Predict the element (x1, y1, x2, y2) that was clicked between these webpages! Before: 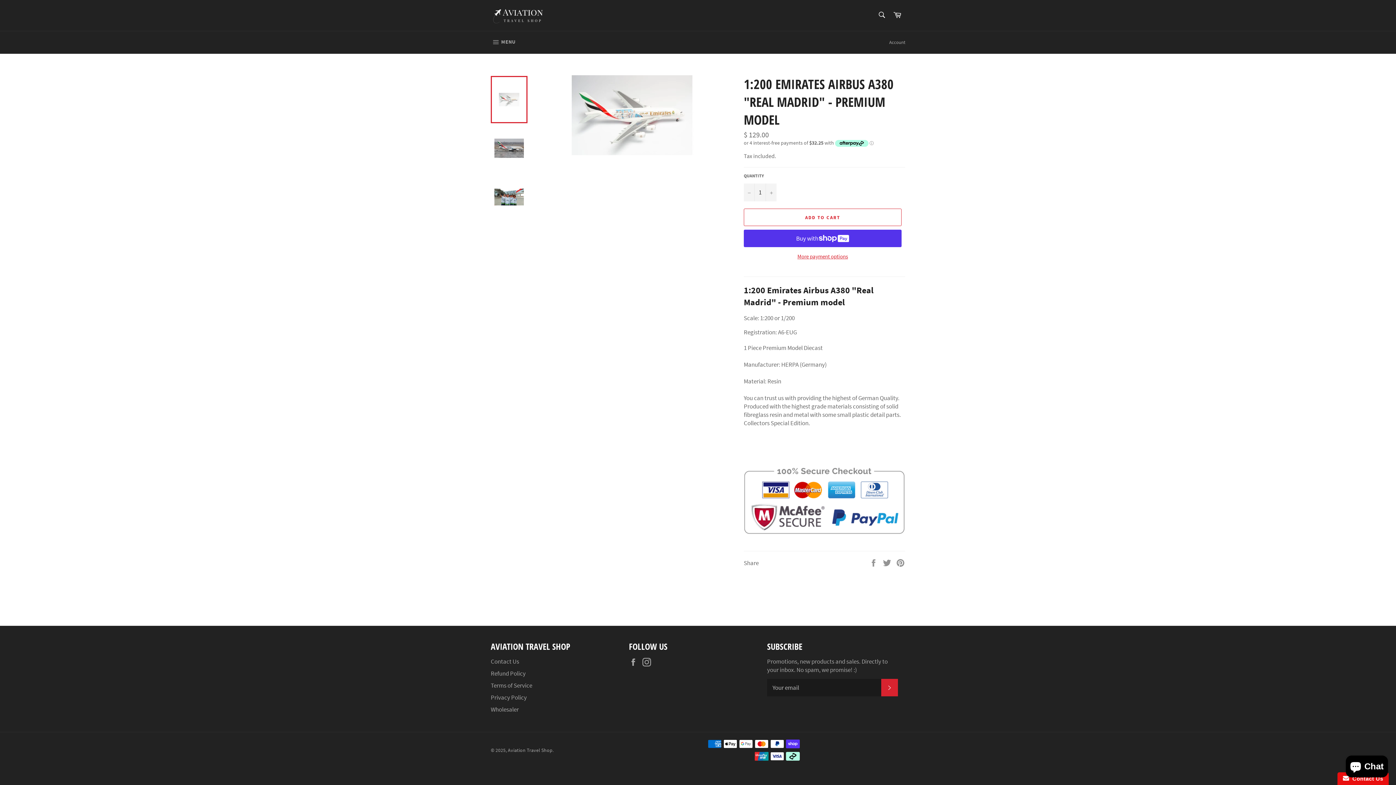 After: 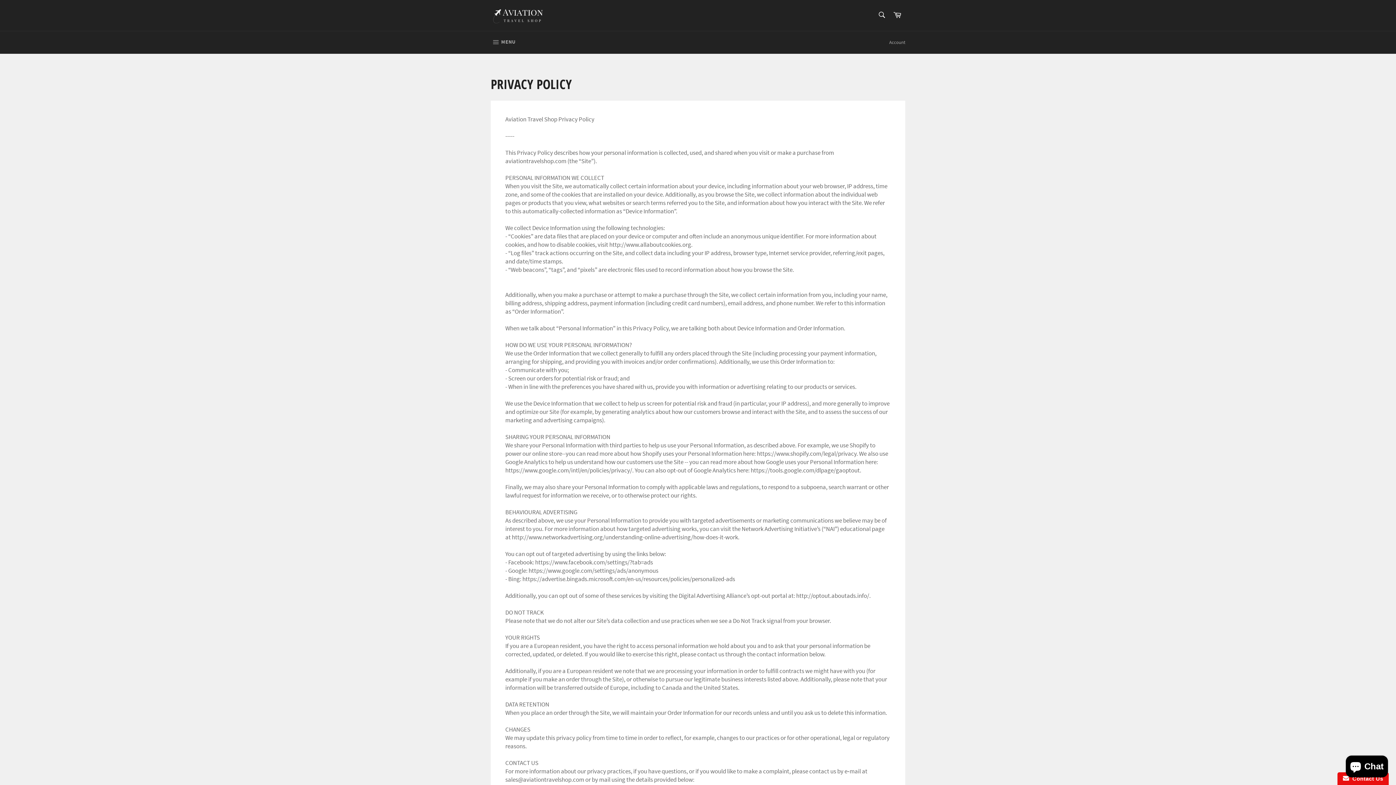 Action: bbox: (490, 693, 526, 701) label: Privacy Policy